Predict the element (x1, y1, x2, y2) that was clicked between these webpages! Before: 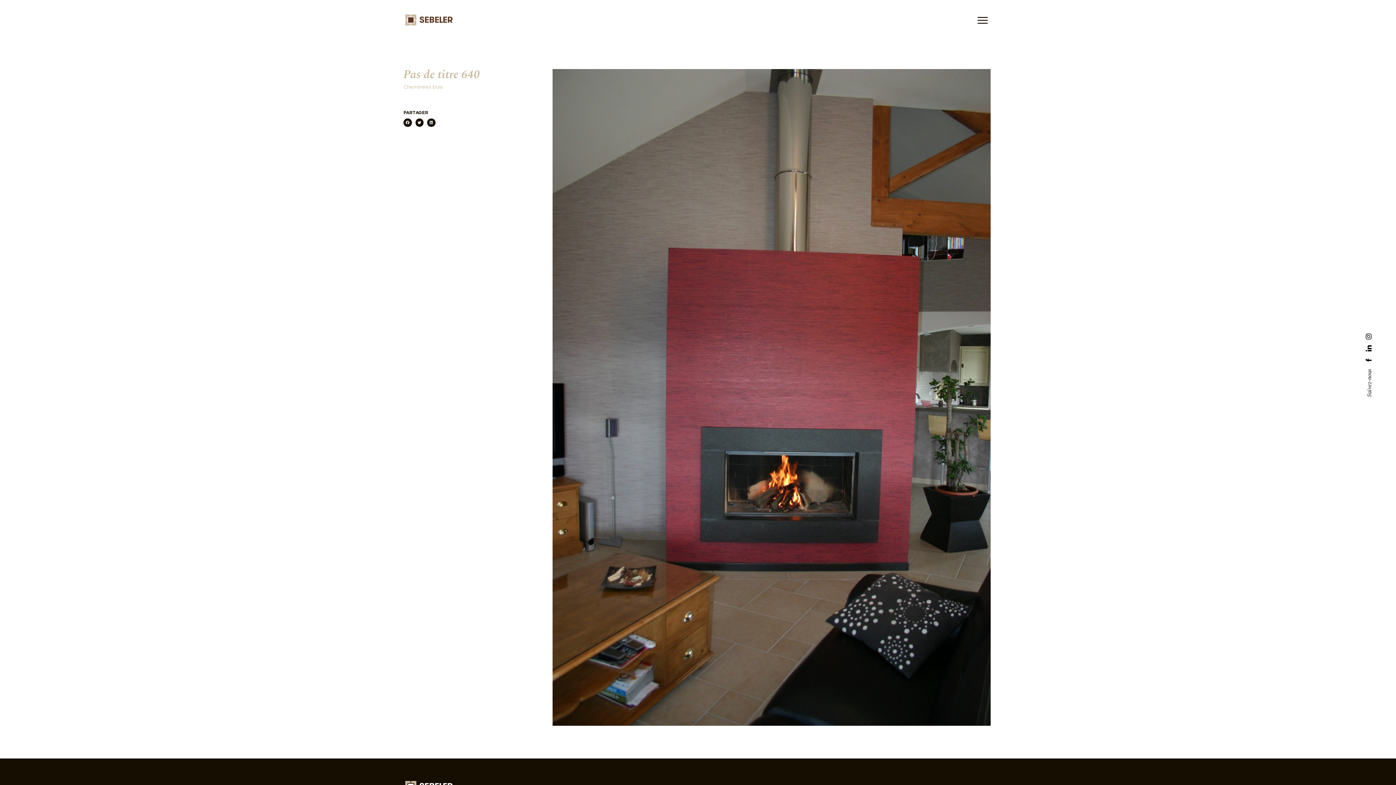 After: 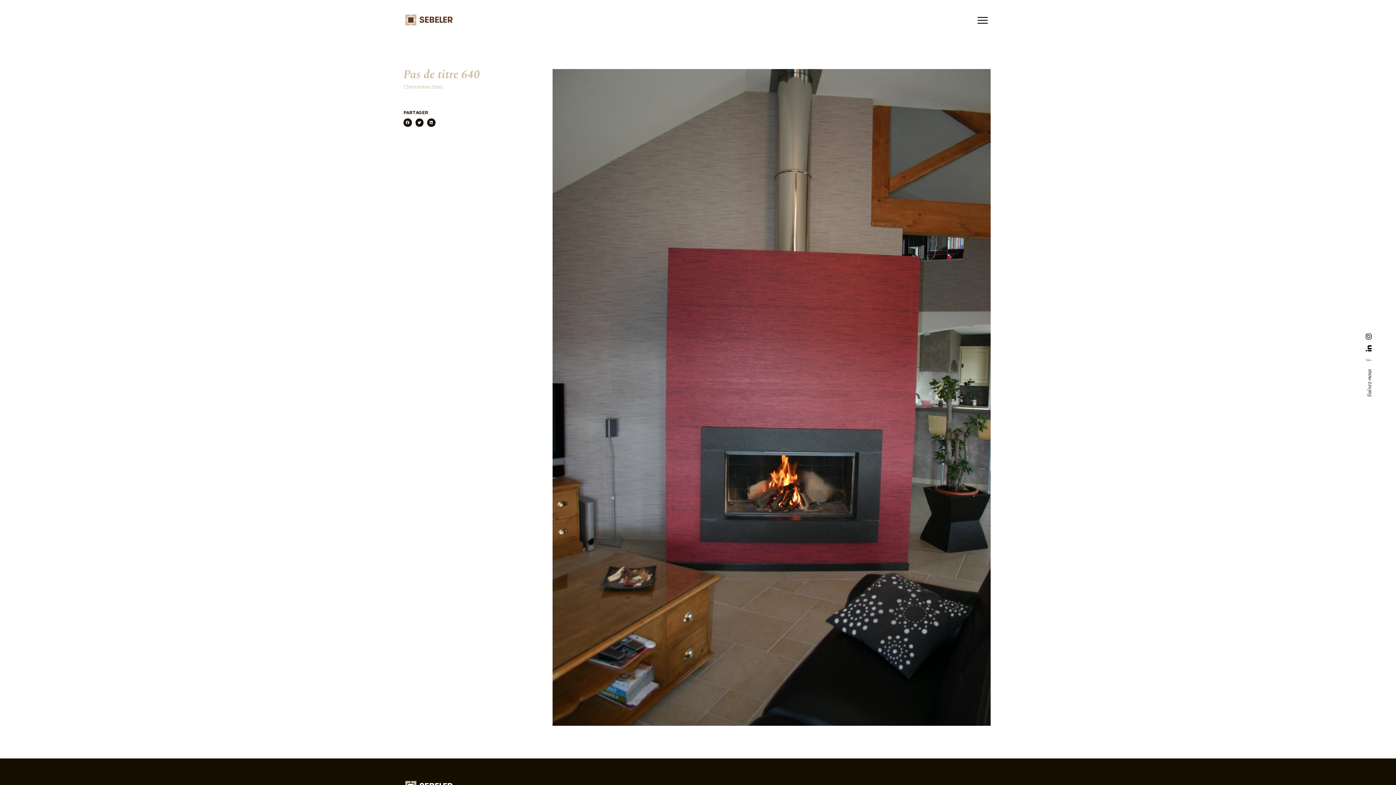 Action: bbox: (1366, 357, 1373, 363)